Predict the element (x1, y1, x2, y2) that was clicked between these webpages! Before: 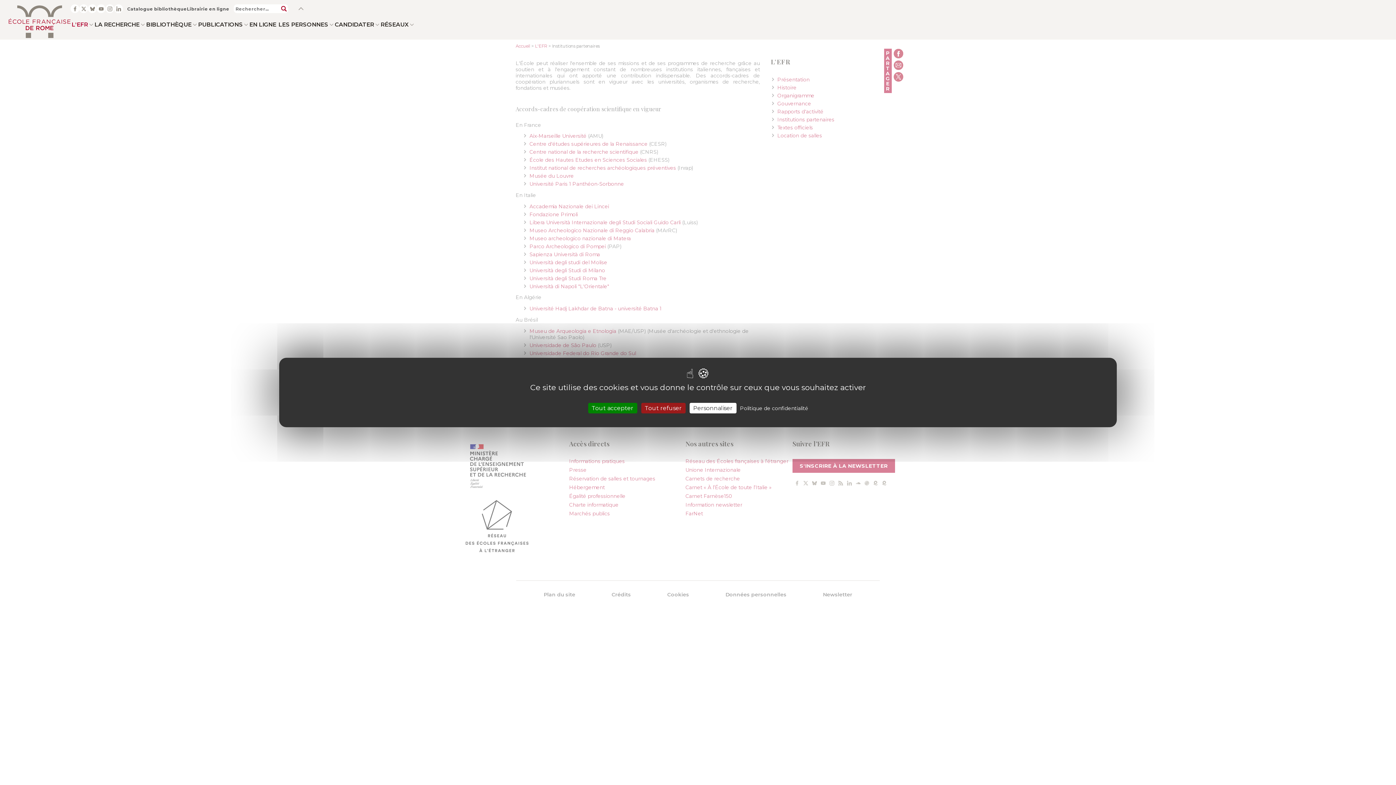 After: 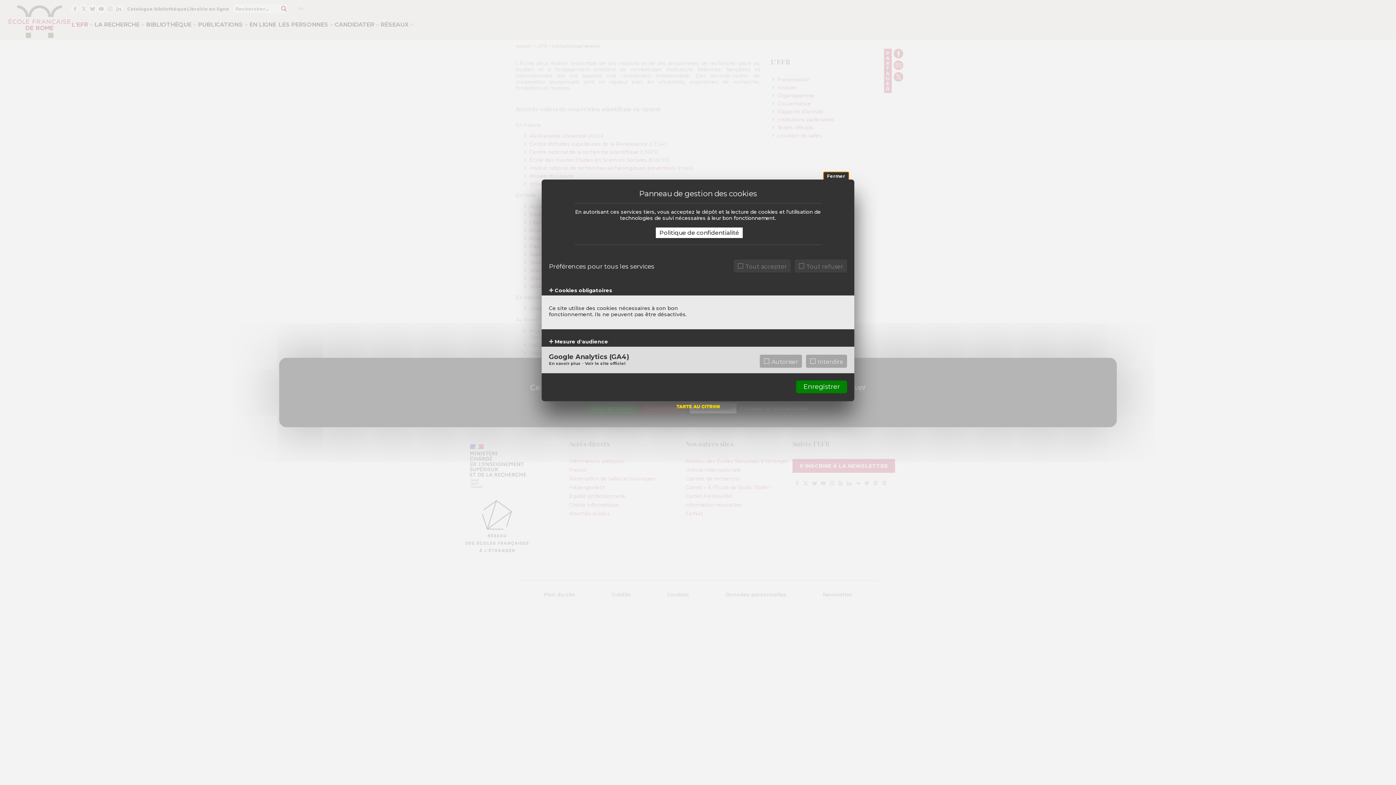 Action: bbox: (689, 403, 736, 413) label: Personnaliser (fenêtre modale)